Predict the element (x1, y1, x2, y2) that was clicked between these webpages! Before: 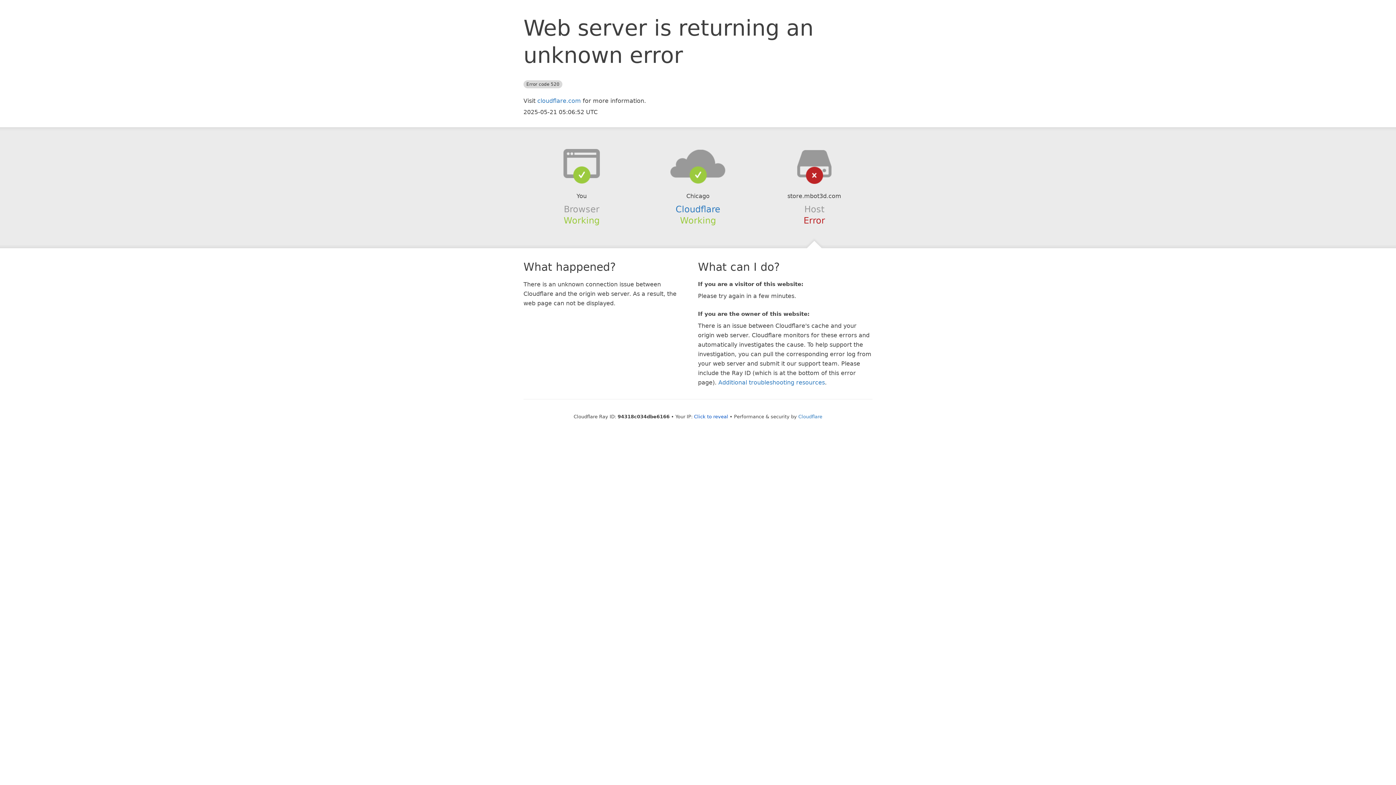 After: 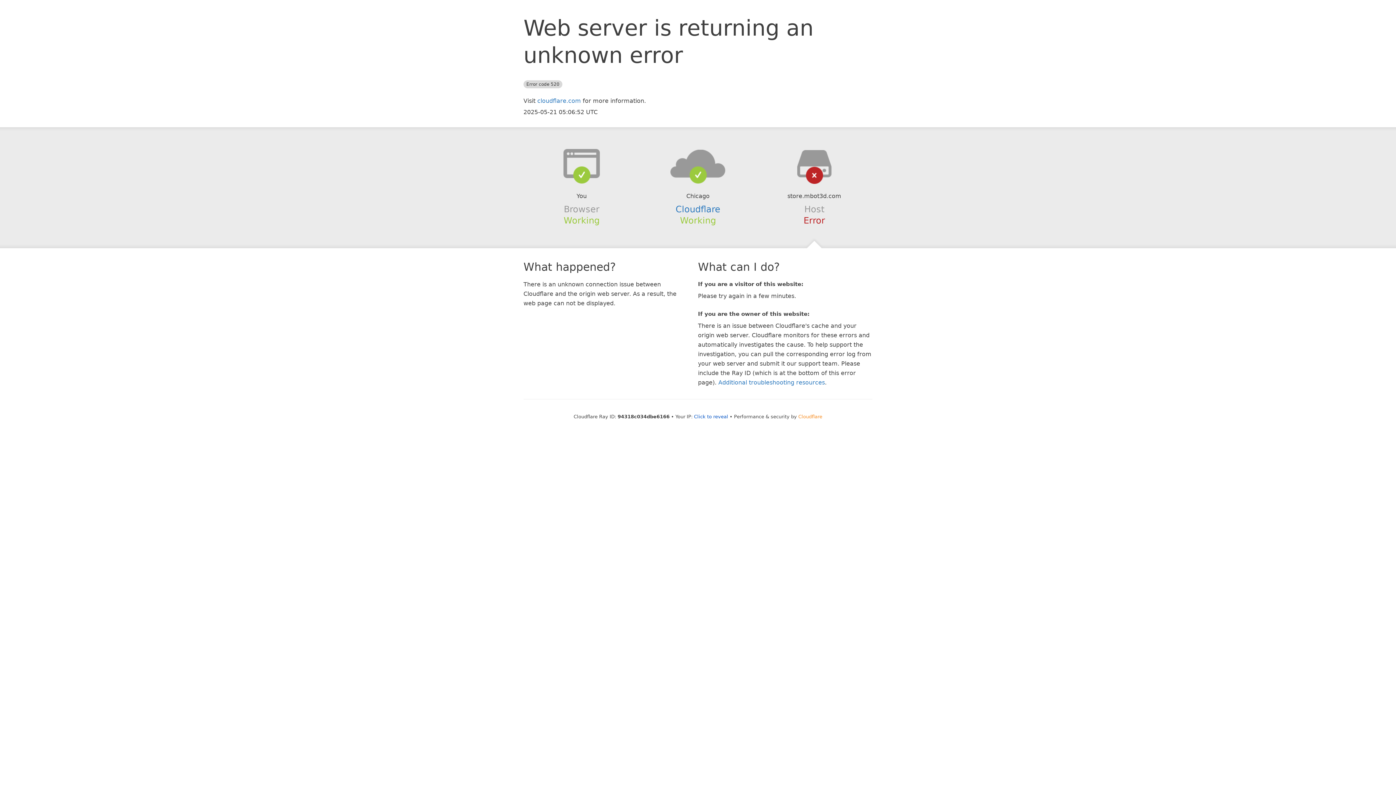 Action: label: Cloudflare bbox: (798, 414, 822, 419)